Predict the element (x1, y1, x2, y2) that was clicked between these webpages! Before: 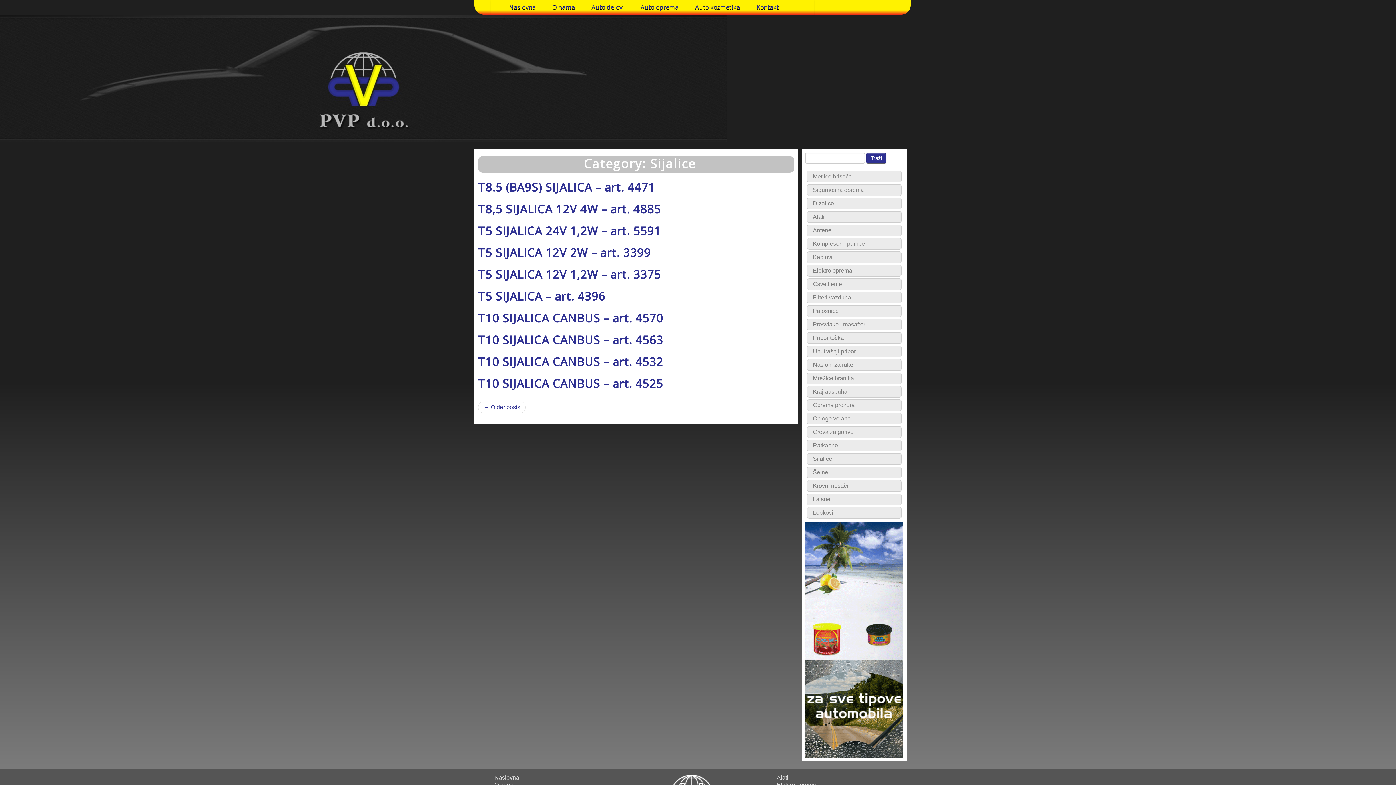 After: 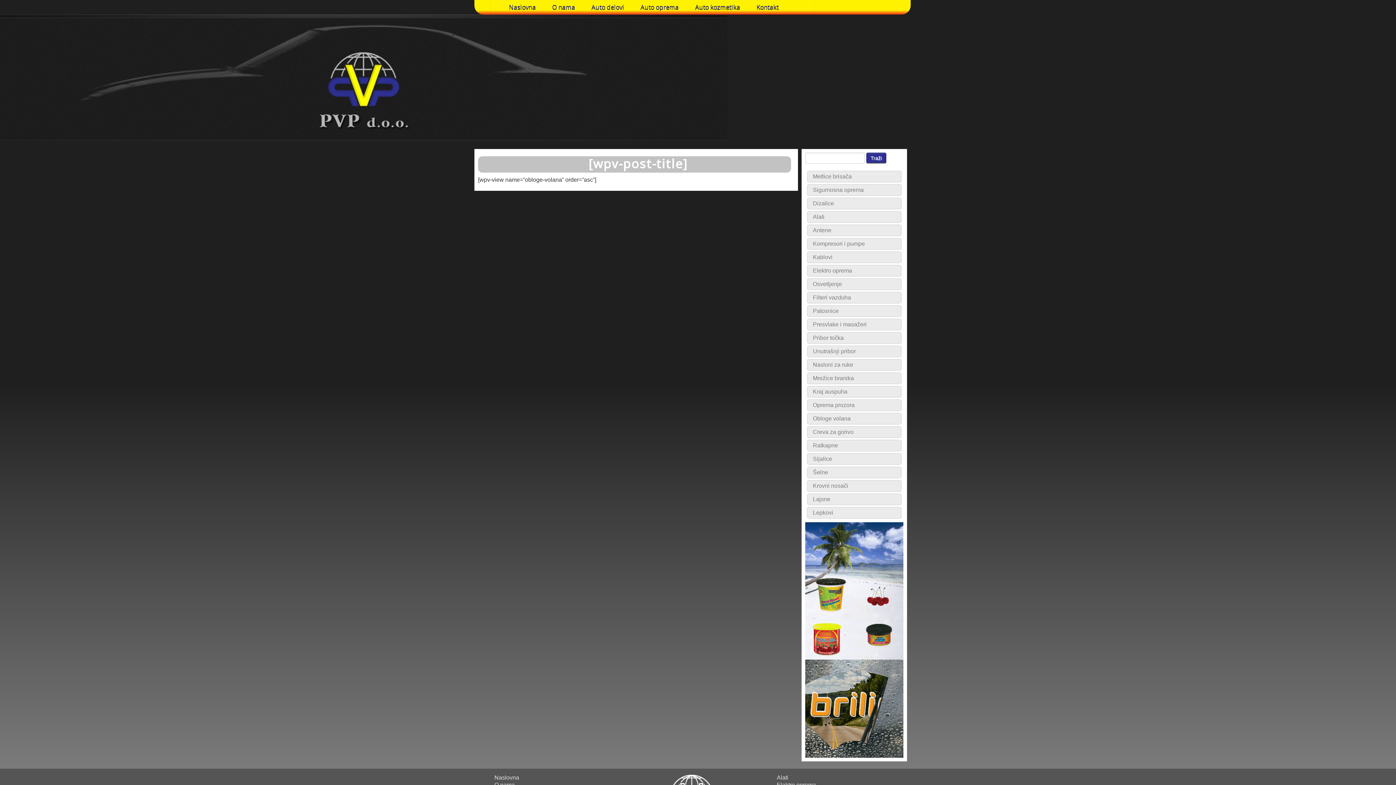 Action: label: Obloge volana bbox: (811, 412, 876, 424)